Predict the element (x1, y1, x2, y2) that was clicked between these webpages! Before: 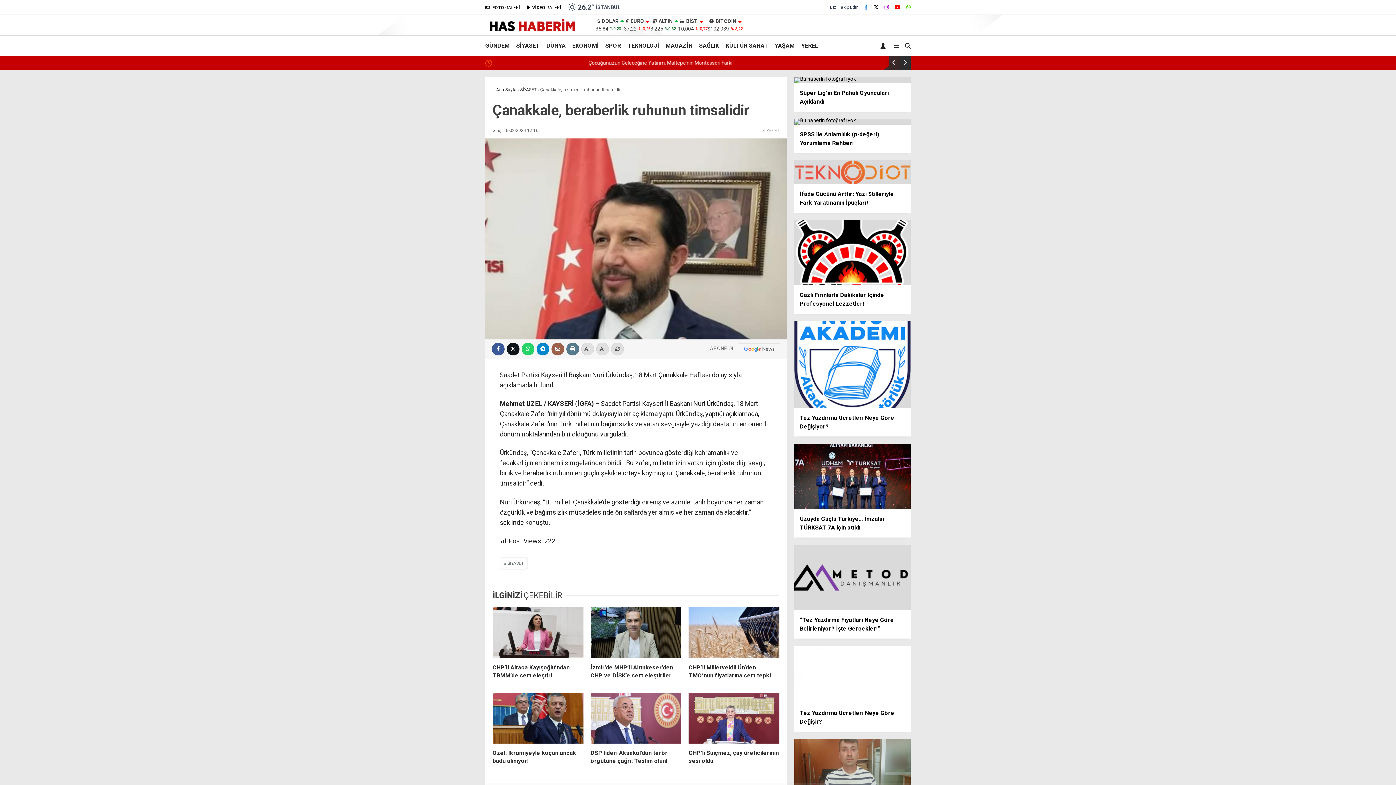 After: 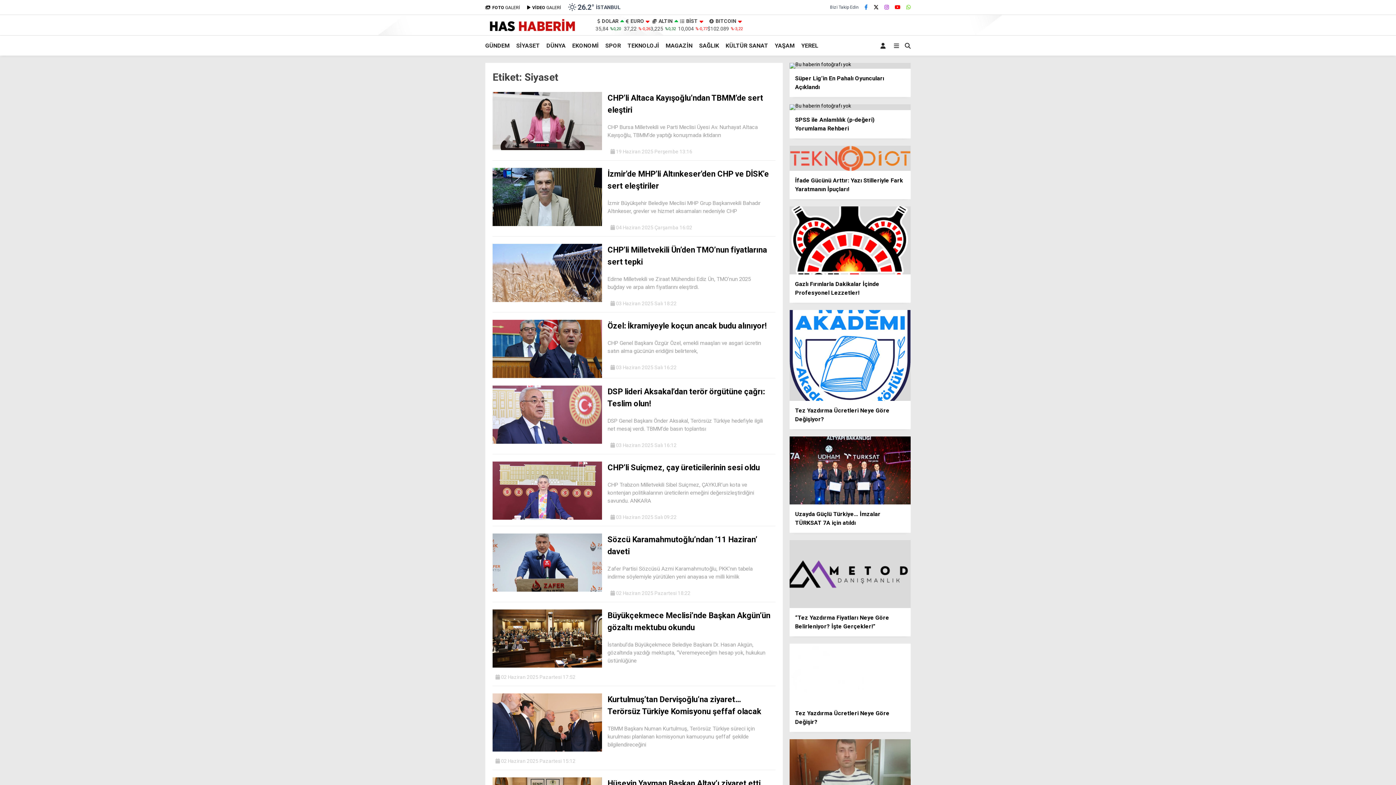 Action: bbox: (500, 557, 528, 569) label: SİYASET